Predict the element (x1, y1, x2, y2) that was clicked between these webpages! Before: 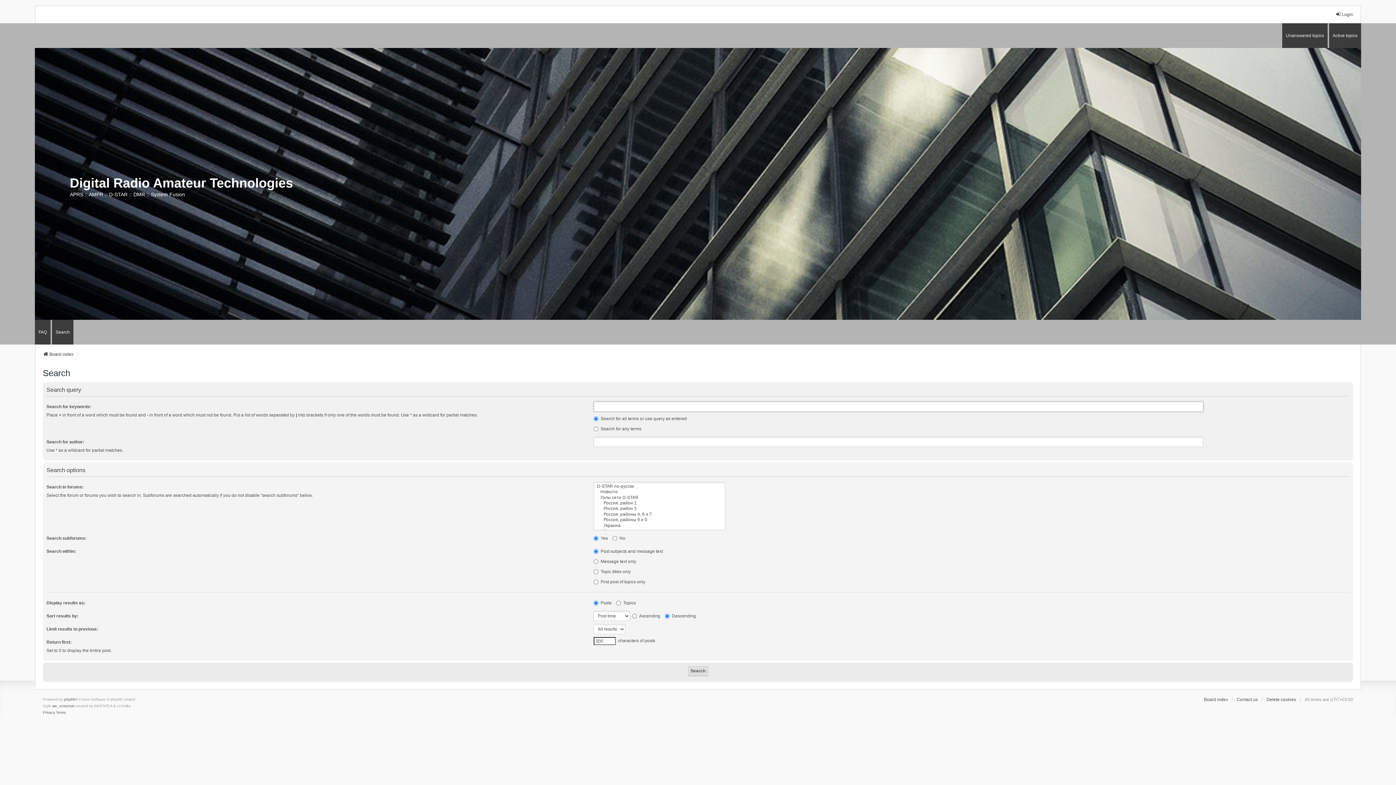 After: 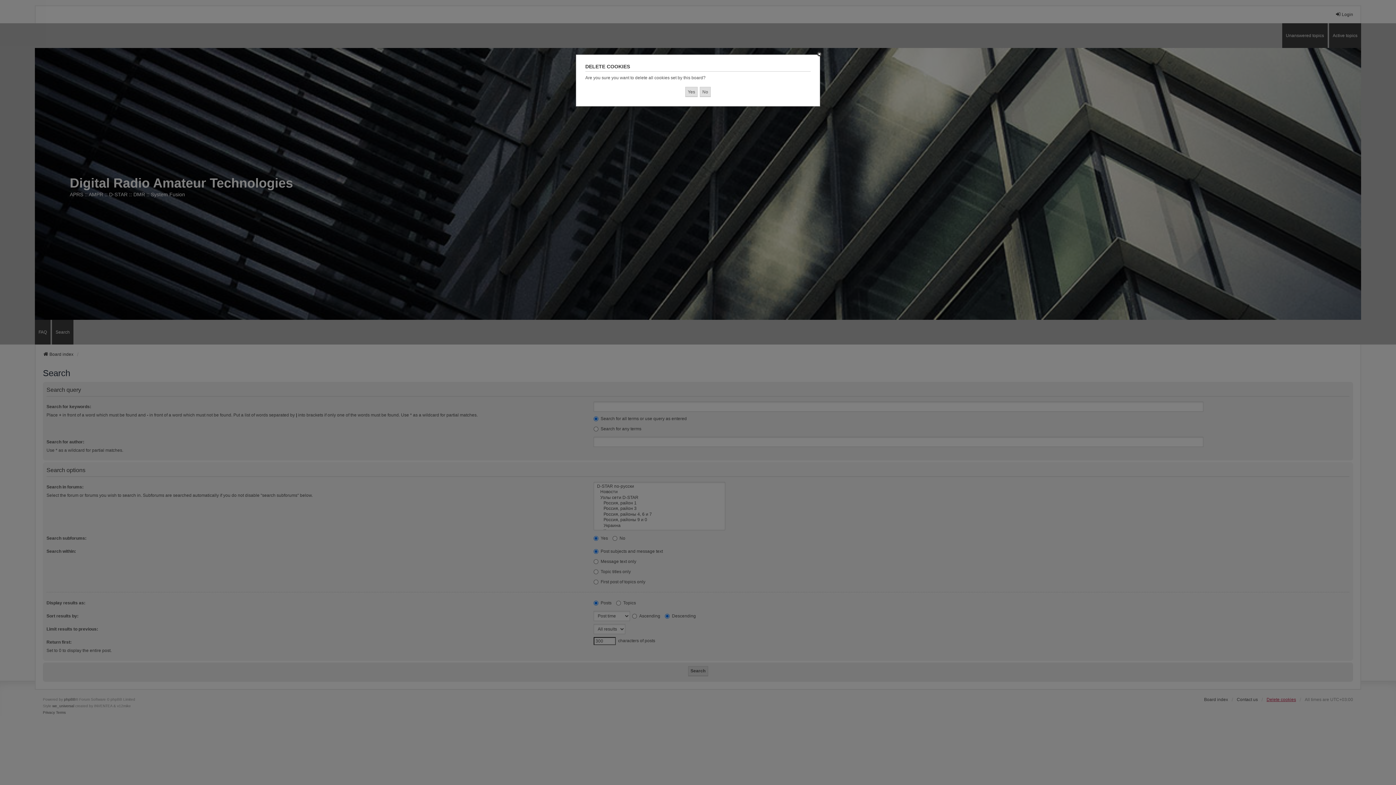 Action: bbox: (1266, 696, 1296, 703) label: Delete cookies